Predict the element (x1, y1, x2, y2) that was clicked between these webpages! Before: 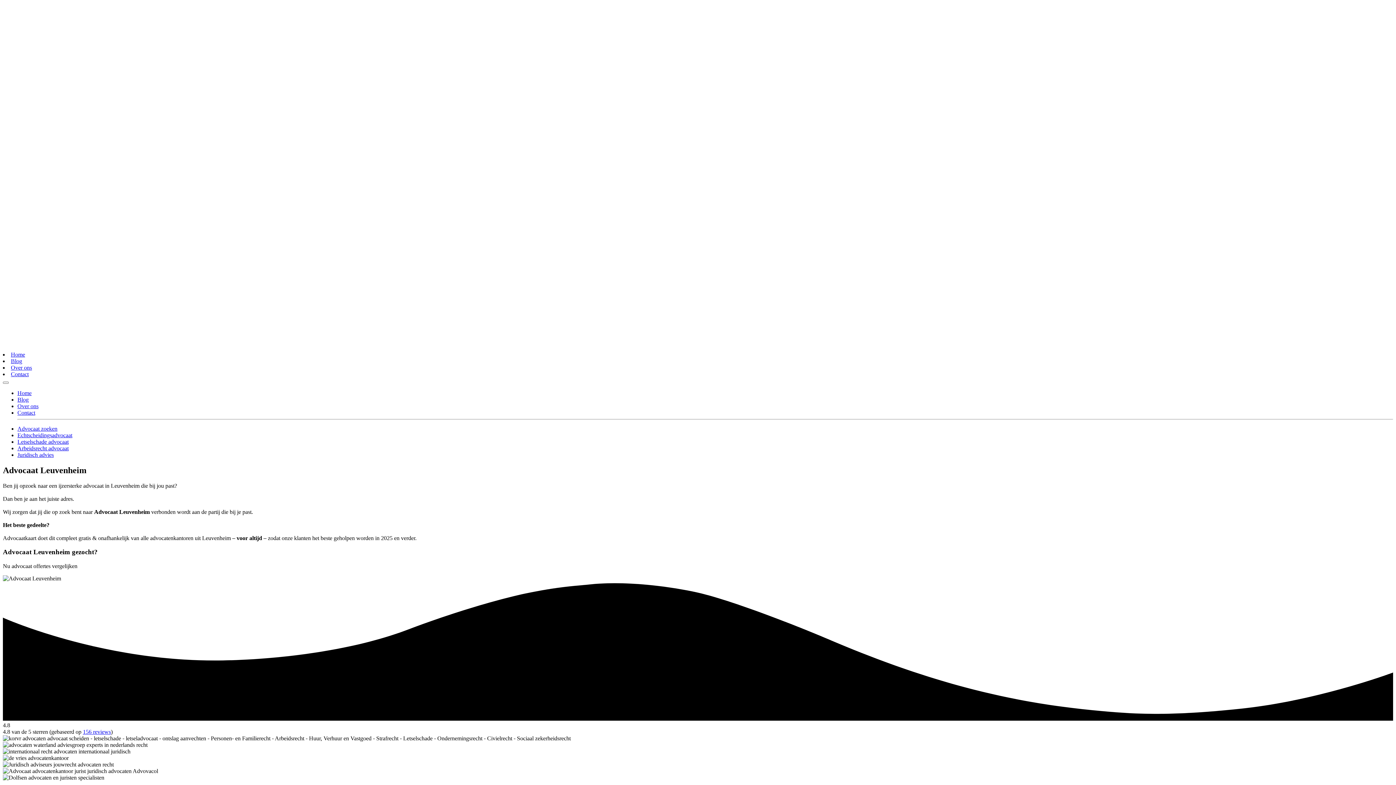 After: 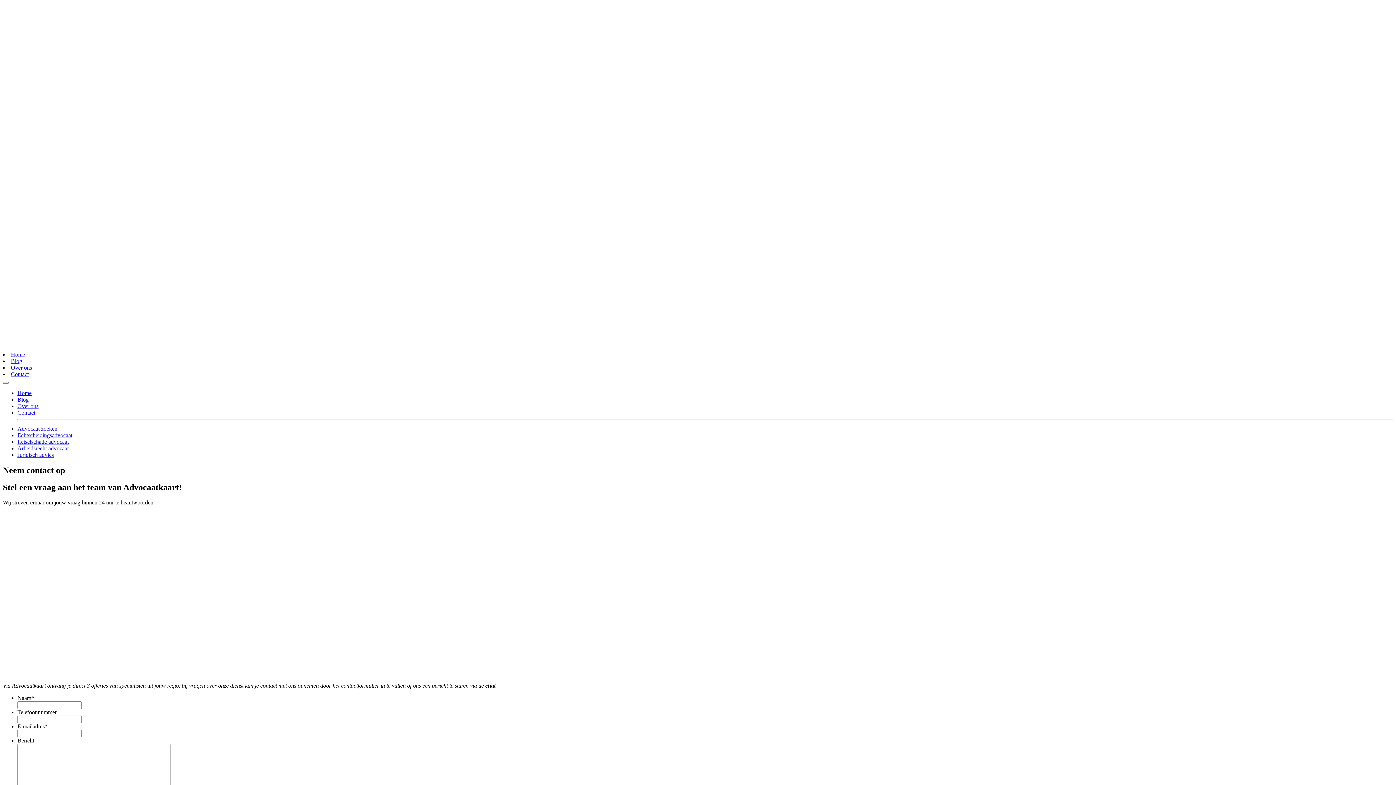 Action: bbox: (17, 409, 35, 415) label: Contact